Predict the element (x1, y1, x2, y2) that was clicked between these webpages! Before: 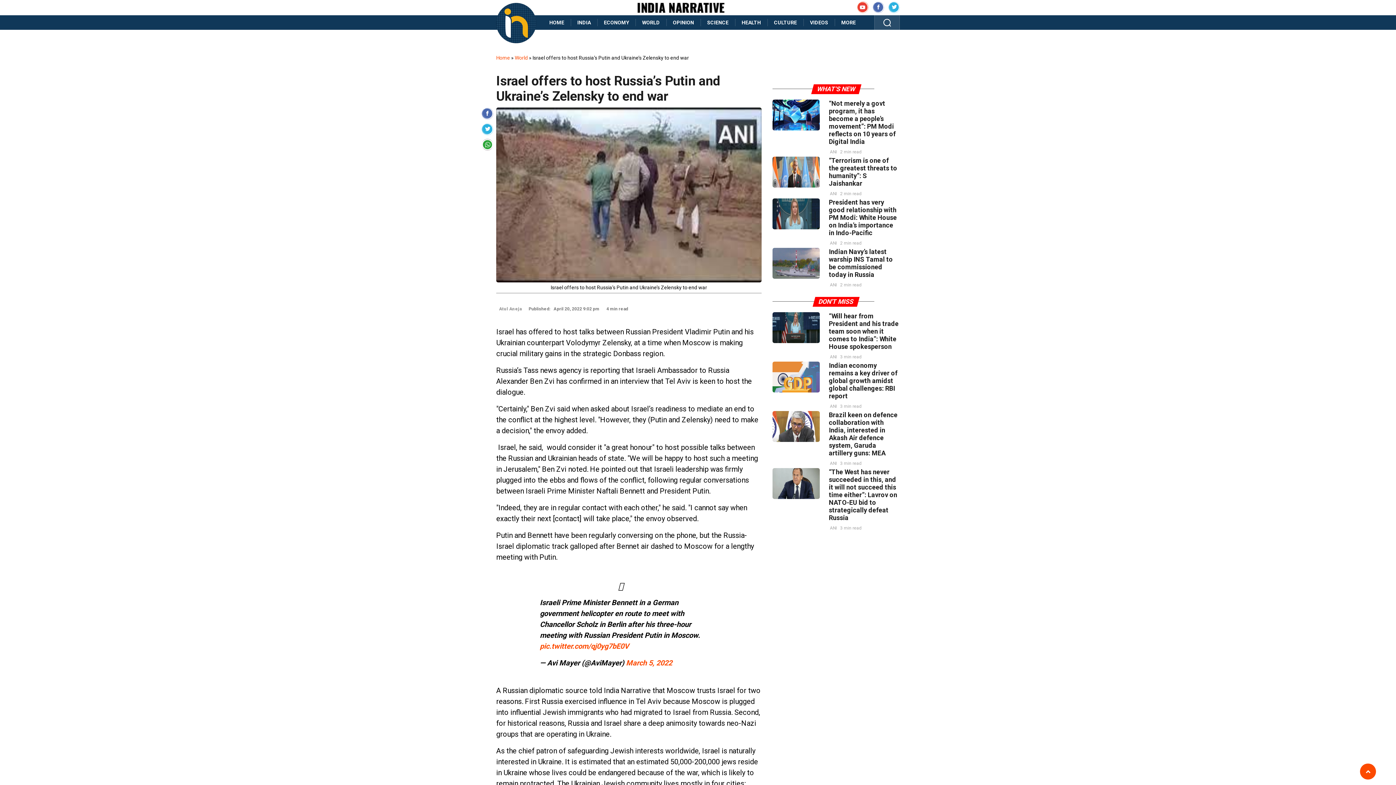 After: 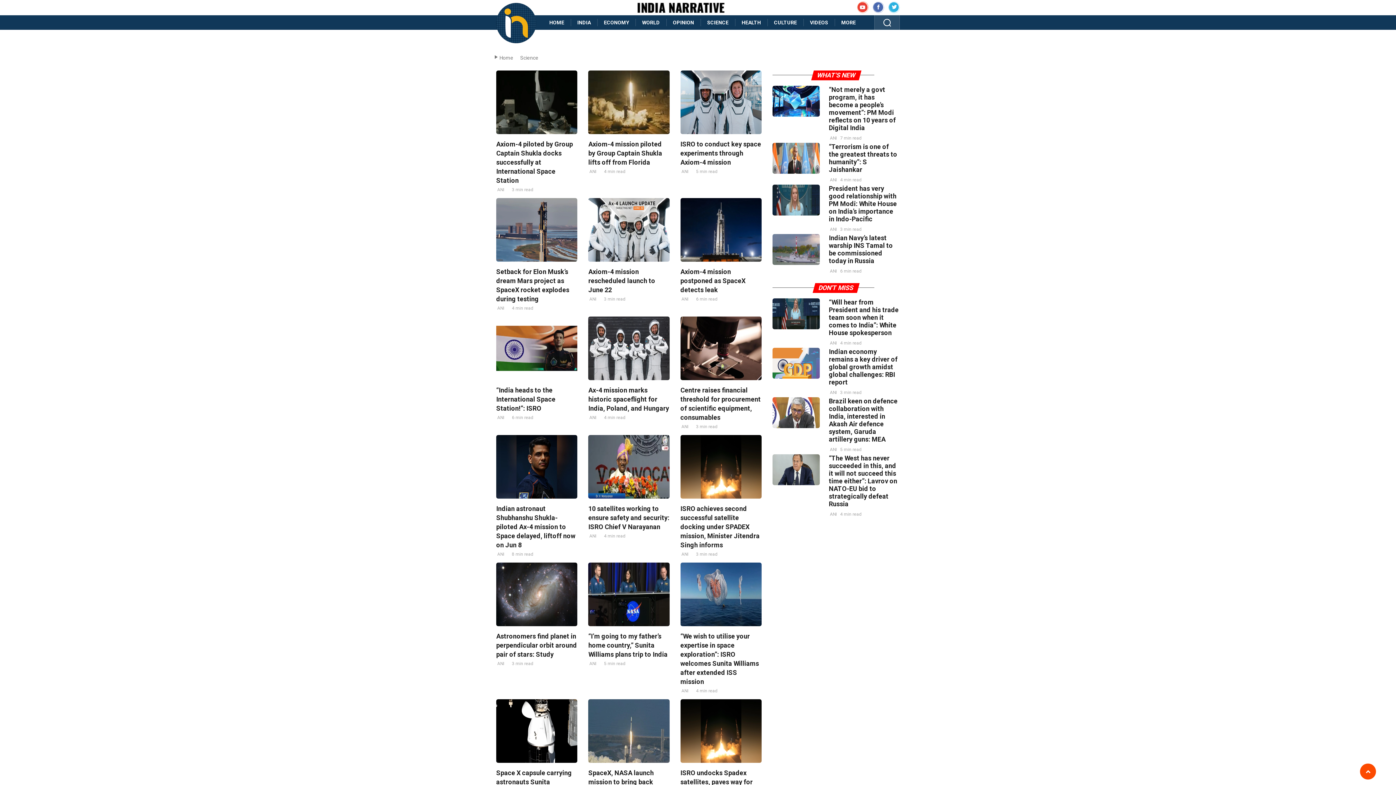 Action: label: SCIENCE bbox: (700, 15, 735, 29)